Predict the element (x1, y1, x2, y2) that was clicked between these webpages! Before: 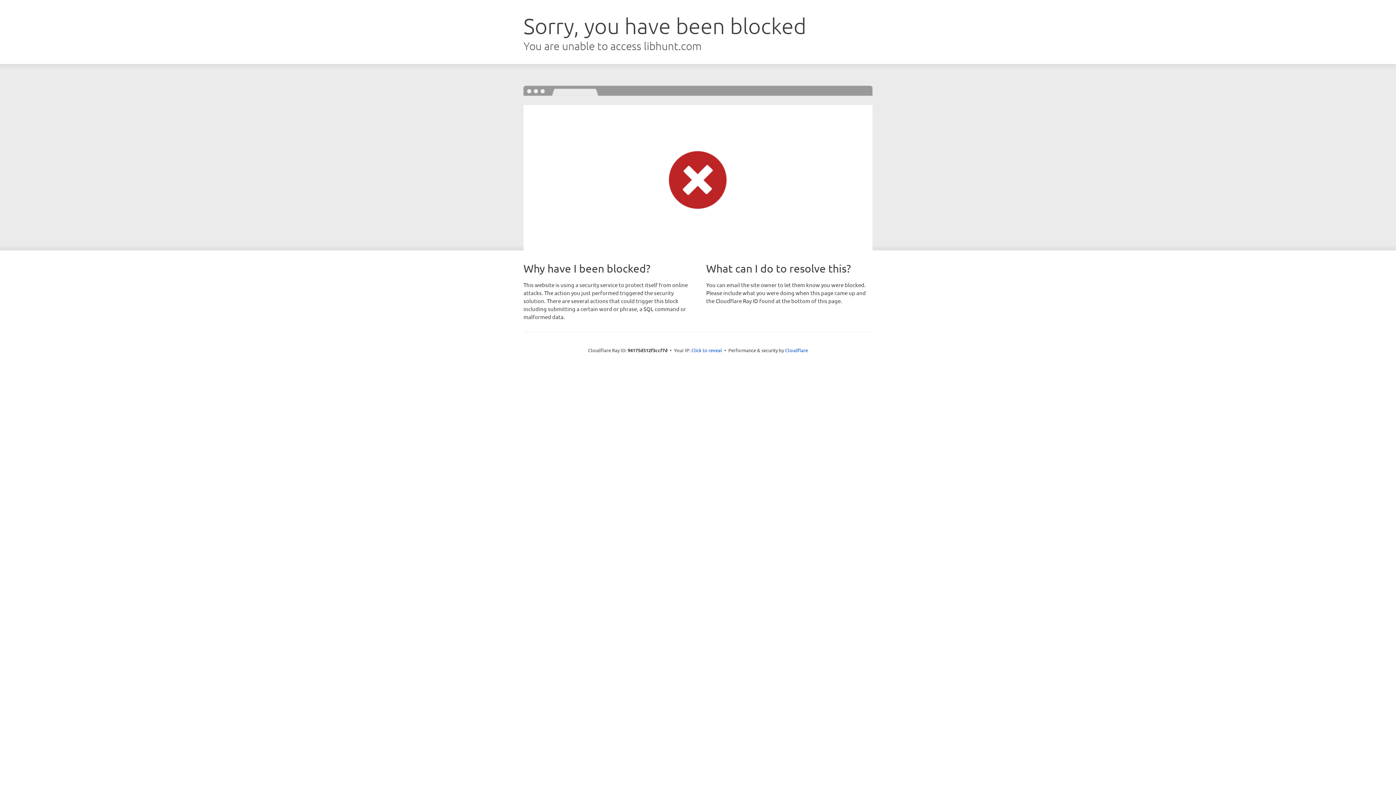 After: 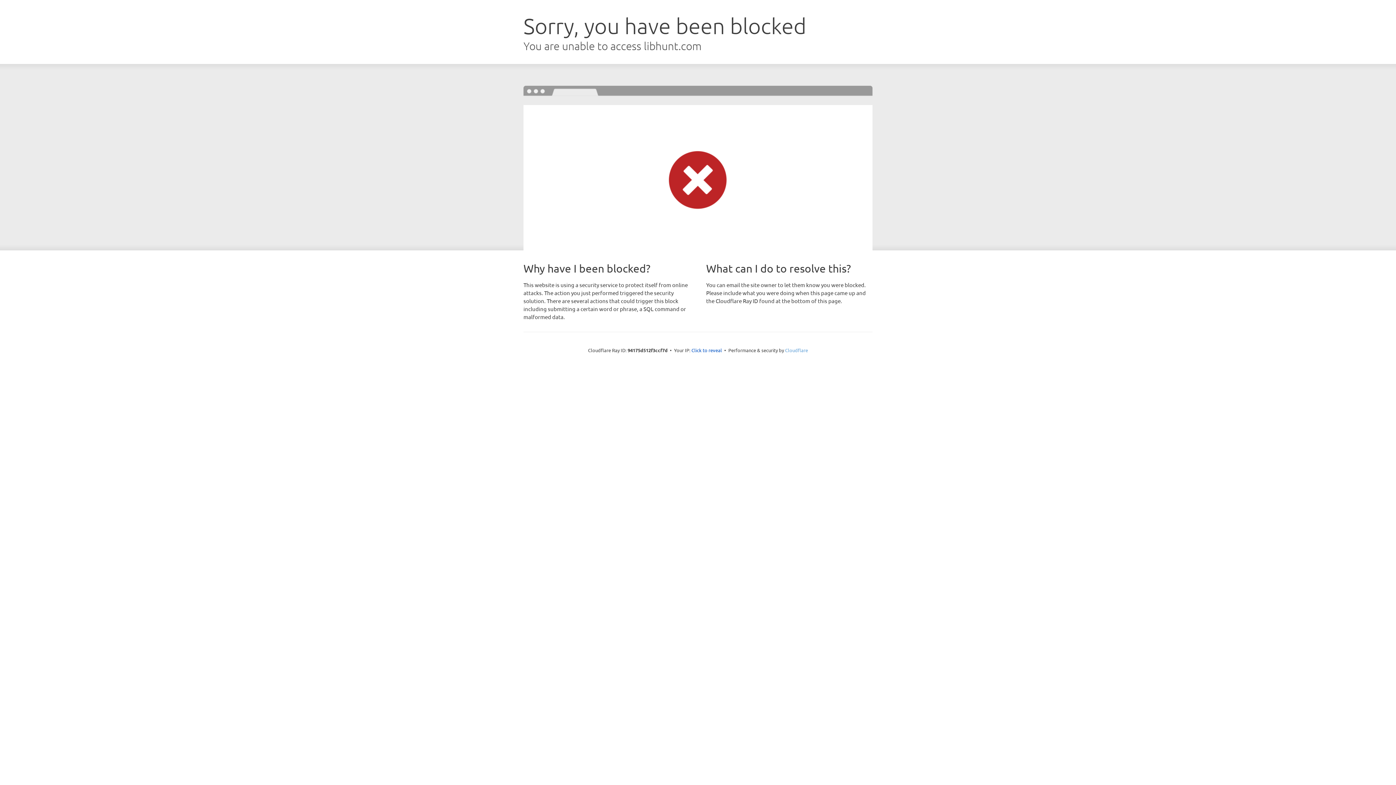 Action: bbox: (785, 347, 808, 353) label: Cloudflare